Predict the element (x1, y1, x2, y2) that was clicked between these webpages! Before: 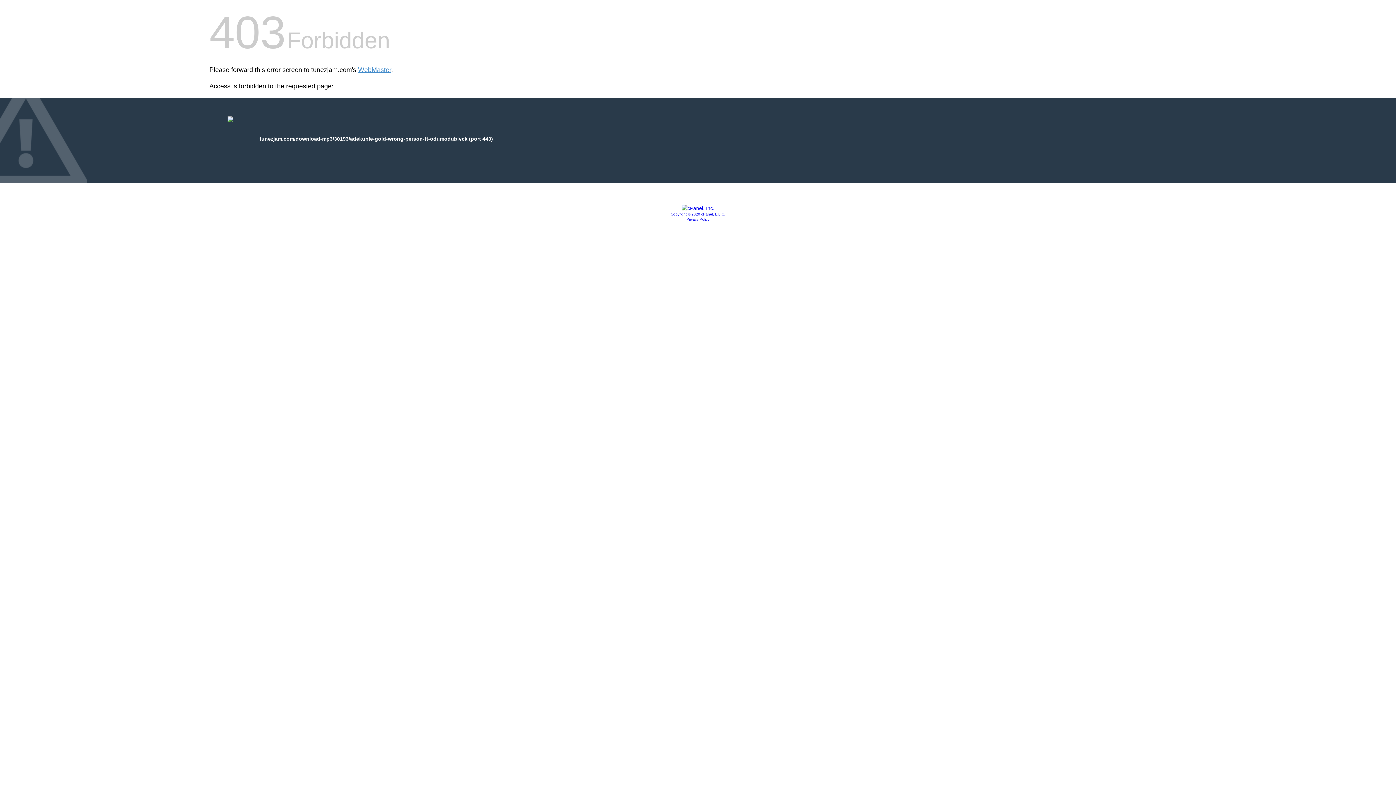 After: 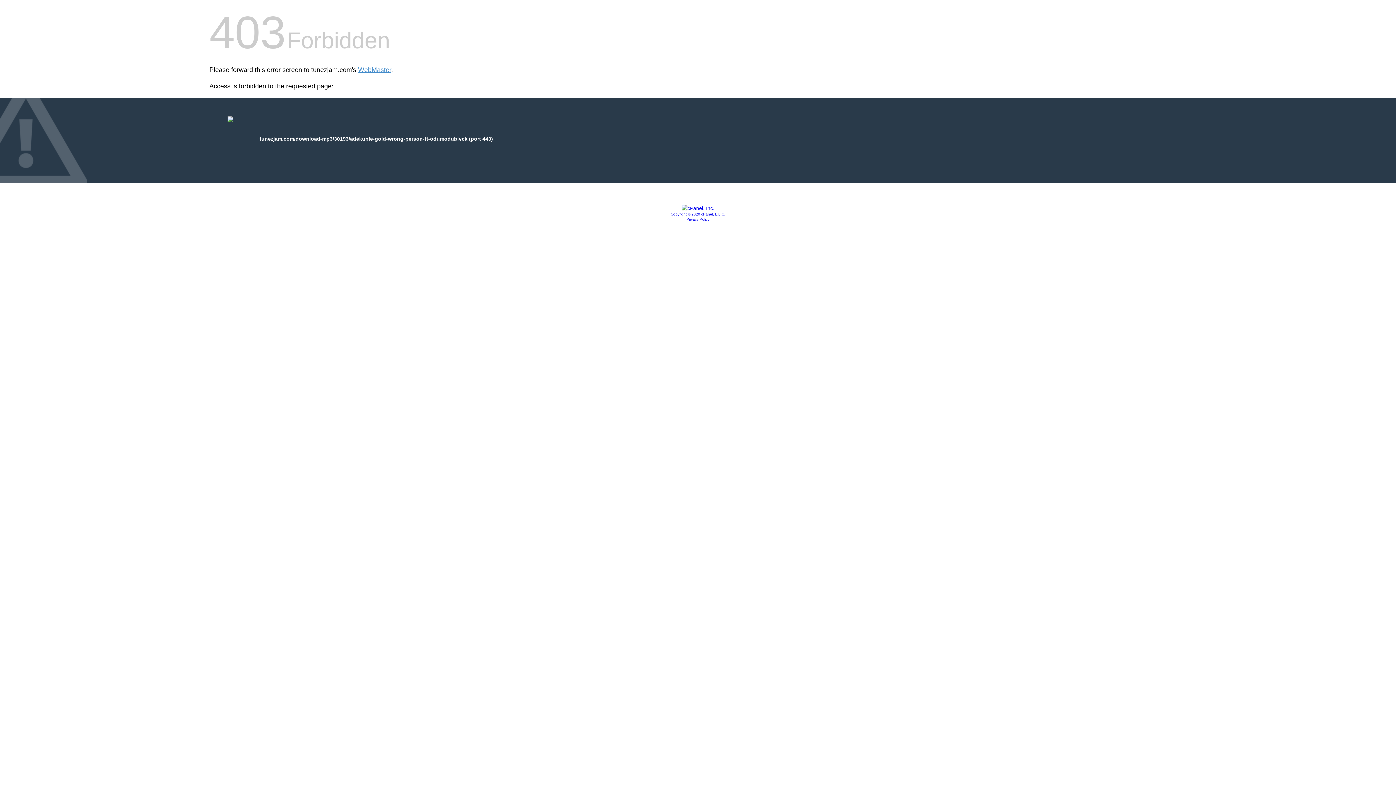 Action: bbox: (681, 205, 714, 211)